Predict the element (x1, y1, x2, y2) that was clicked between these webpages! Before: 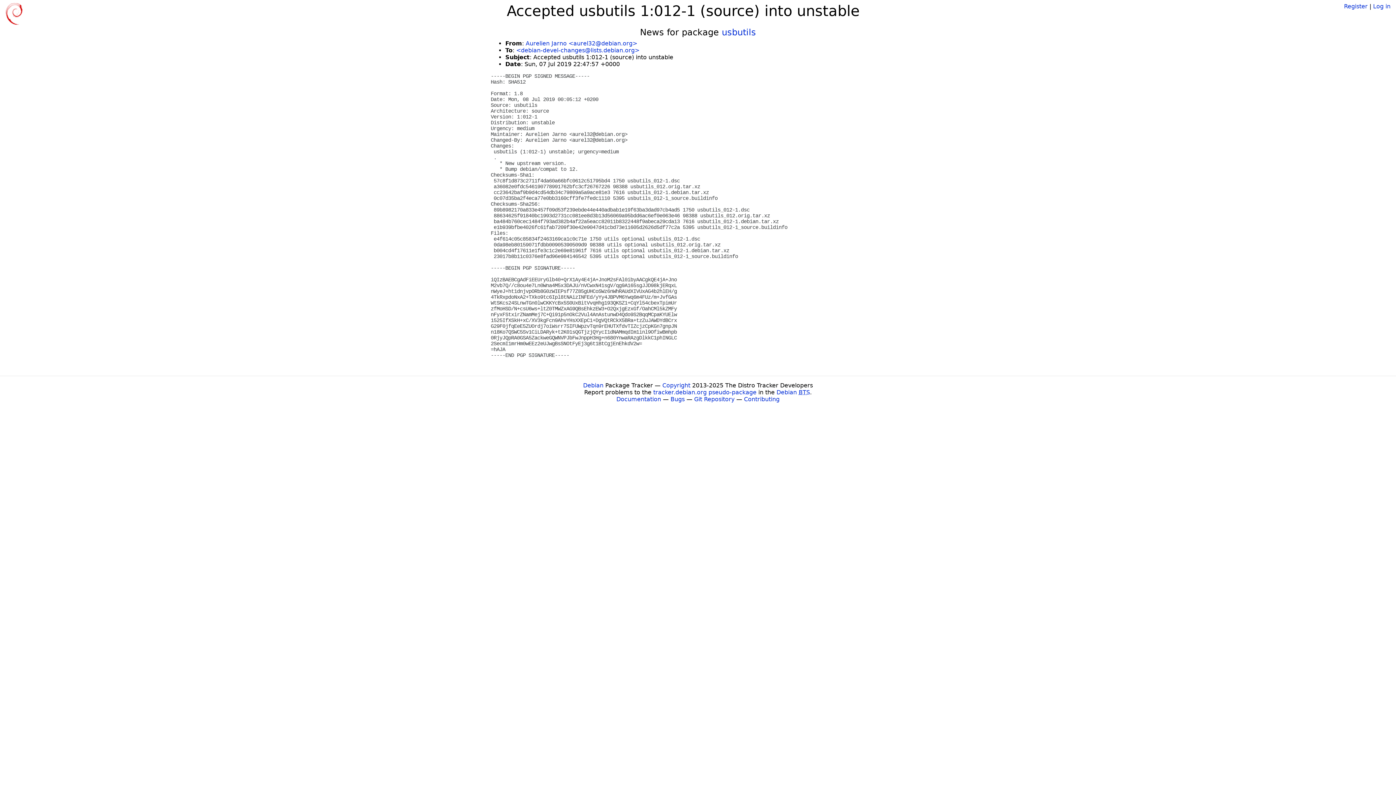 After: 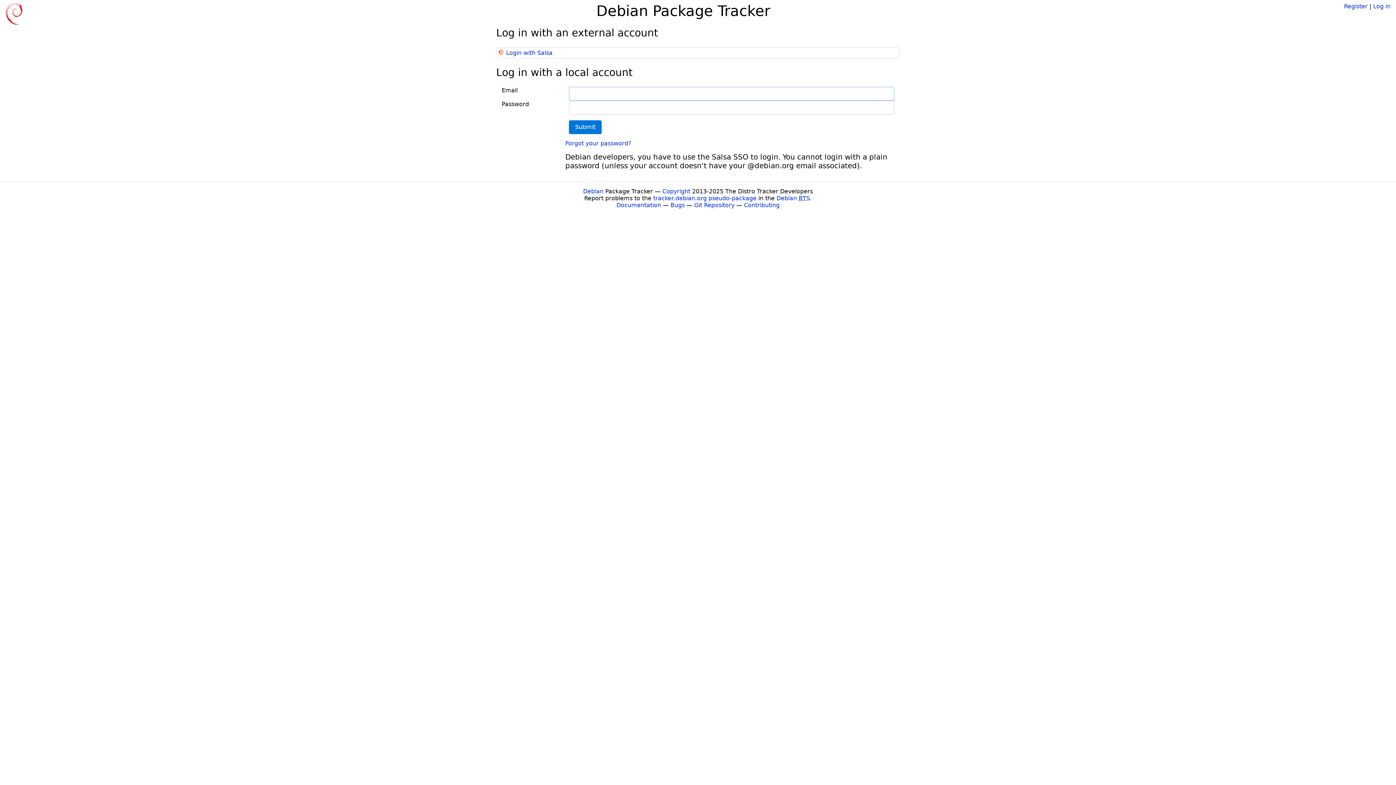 Action: bbox: (1373, 2, 1390, 9) label: Log in